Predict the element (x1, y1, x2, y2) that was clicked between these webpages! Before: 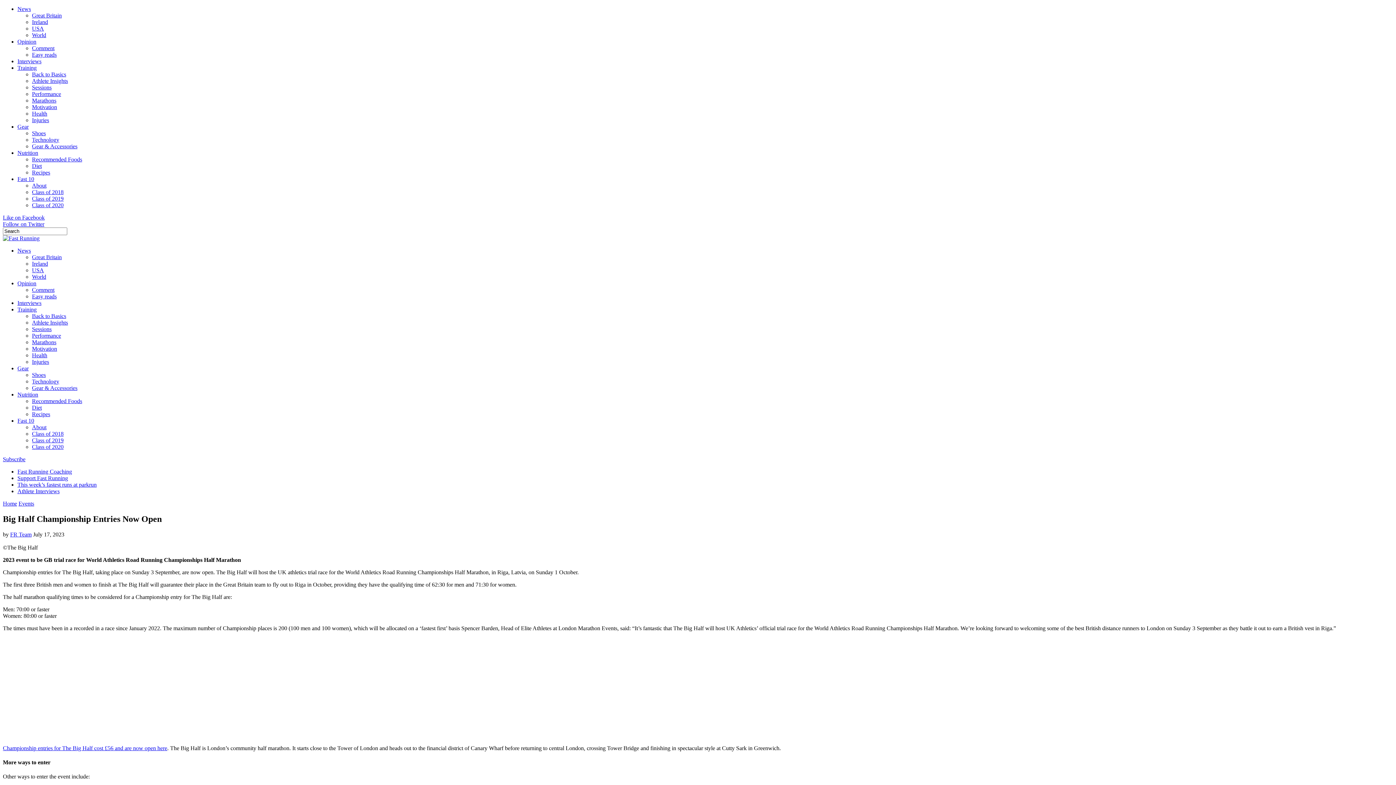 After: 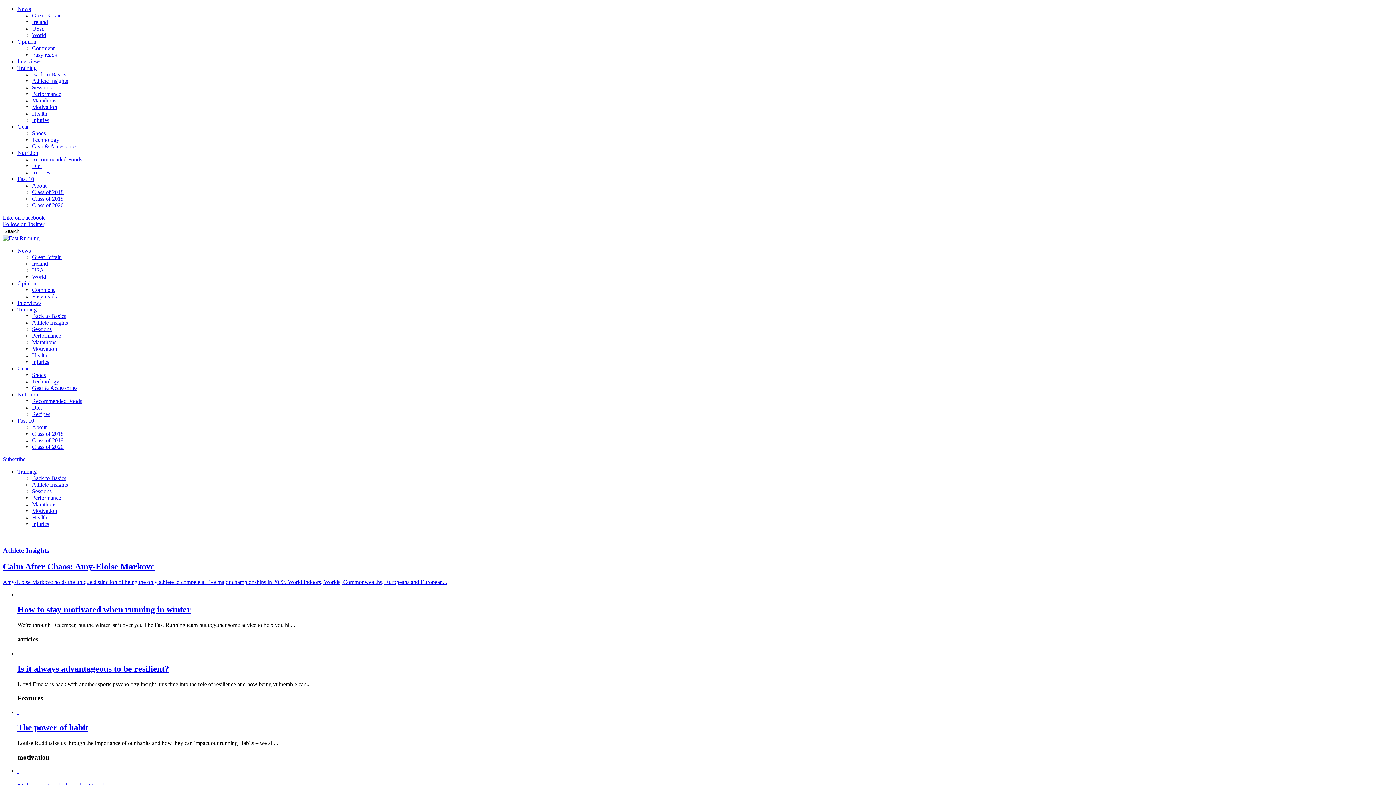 Action: label: Motivation bbox: (32, 345, 57, 352)